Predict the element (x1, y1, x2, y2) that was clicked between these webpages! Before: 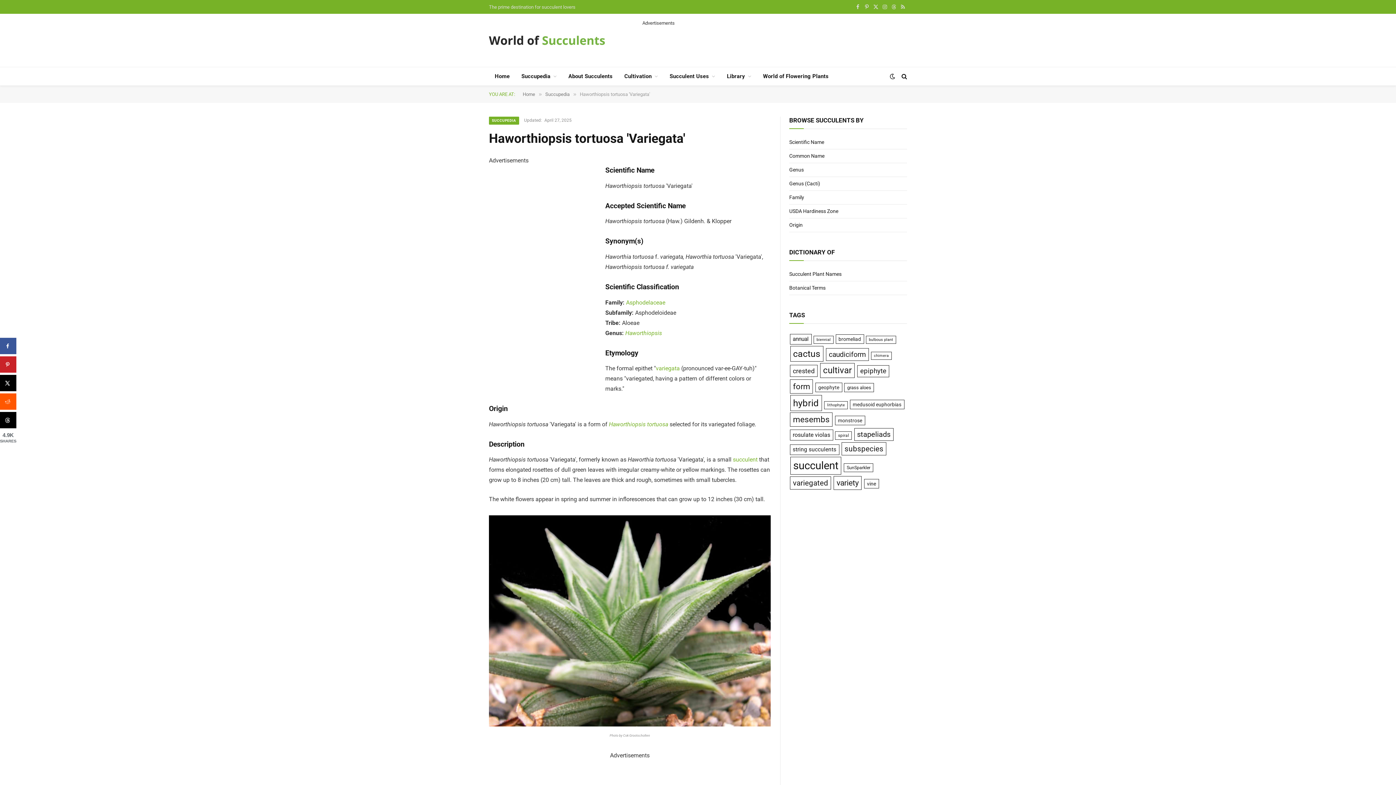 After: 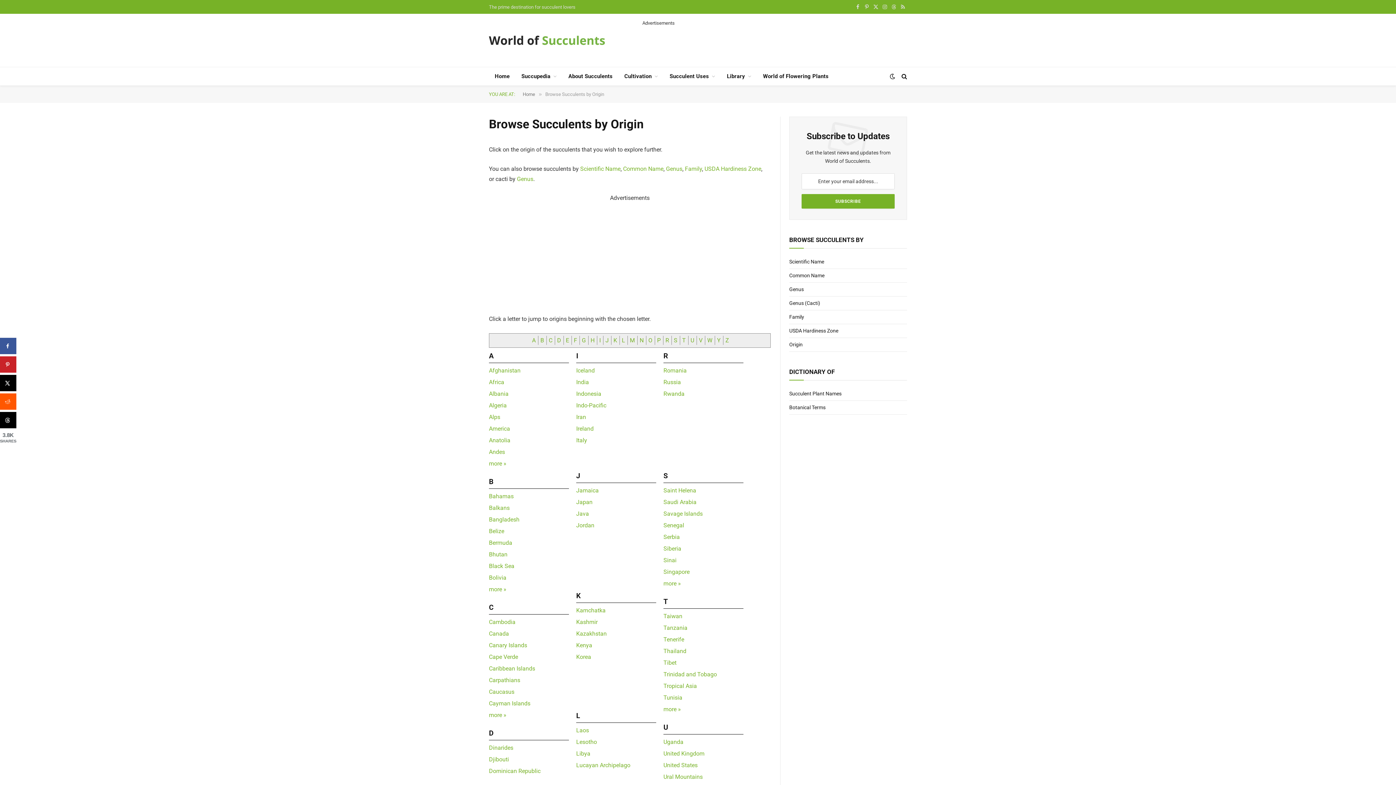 Action: label: Origin bbox: (789, 222, 802, 228)